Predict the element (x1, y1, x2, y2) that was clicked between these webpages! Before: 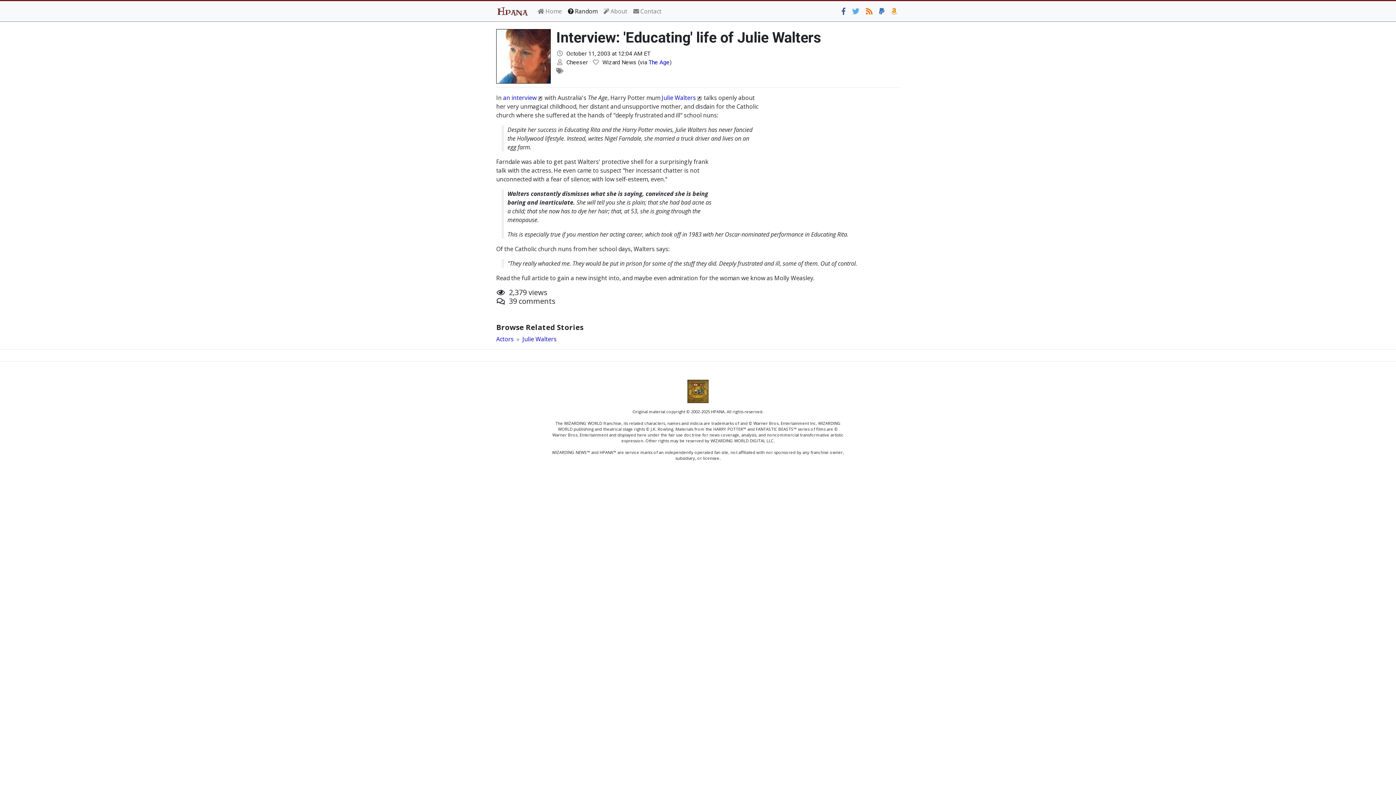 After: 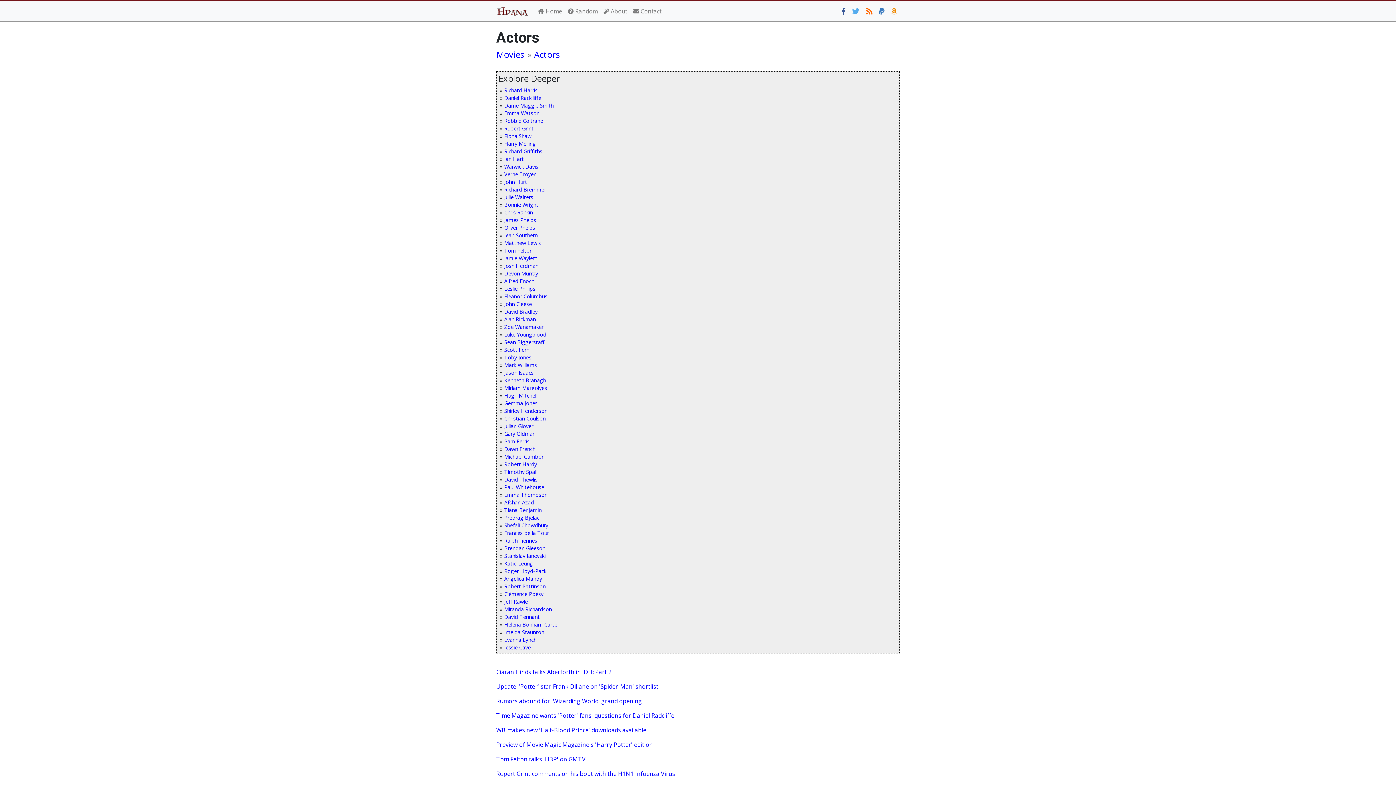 Action: bbox: (496, 335, 513, 343) label: Actors